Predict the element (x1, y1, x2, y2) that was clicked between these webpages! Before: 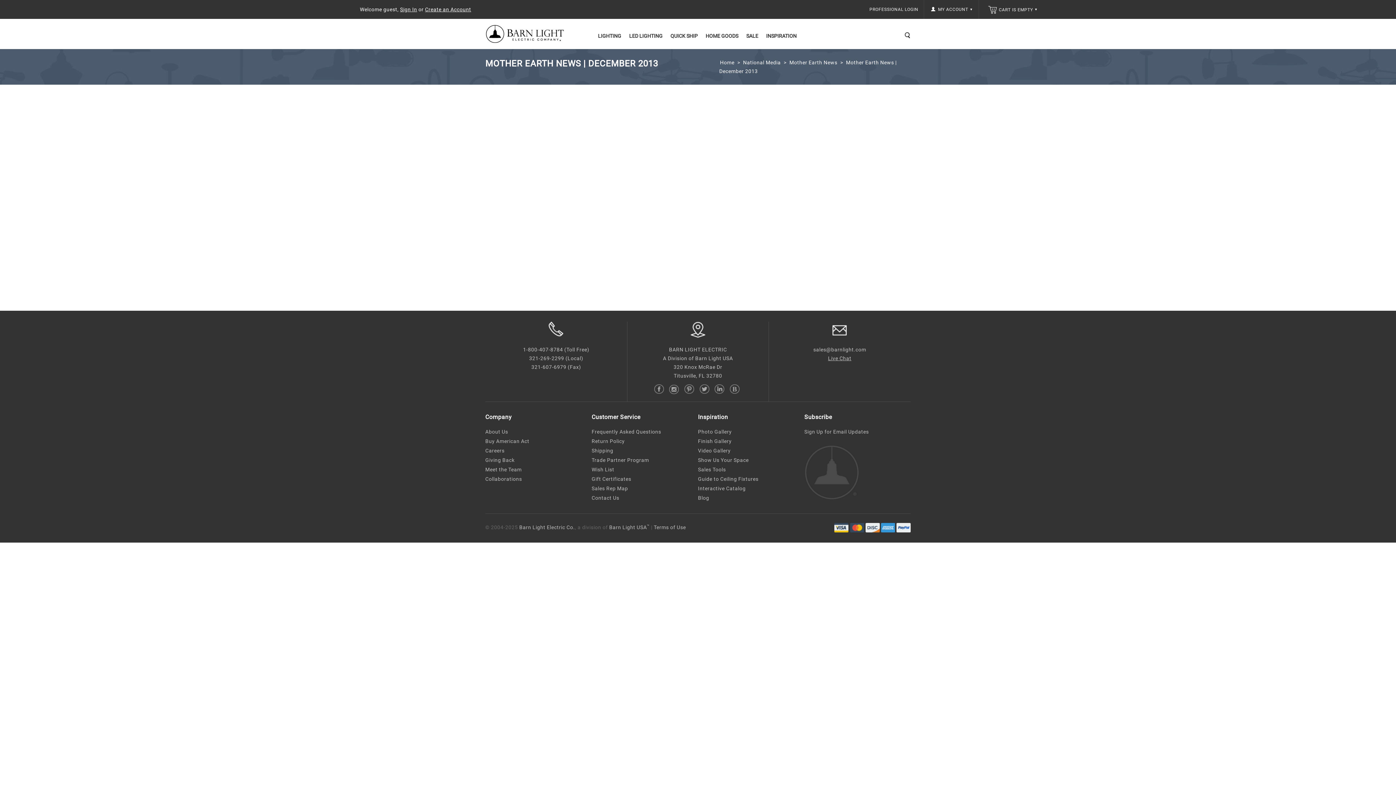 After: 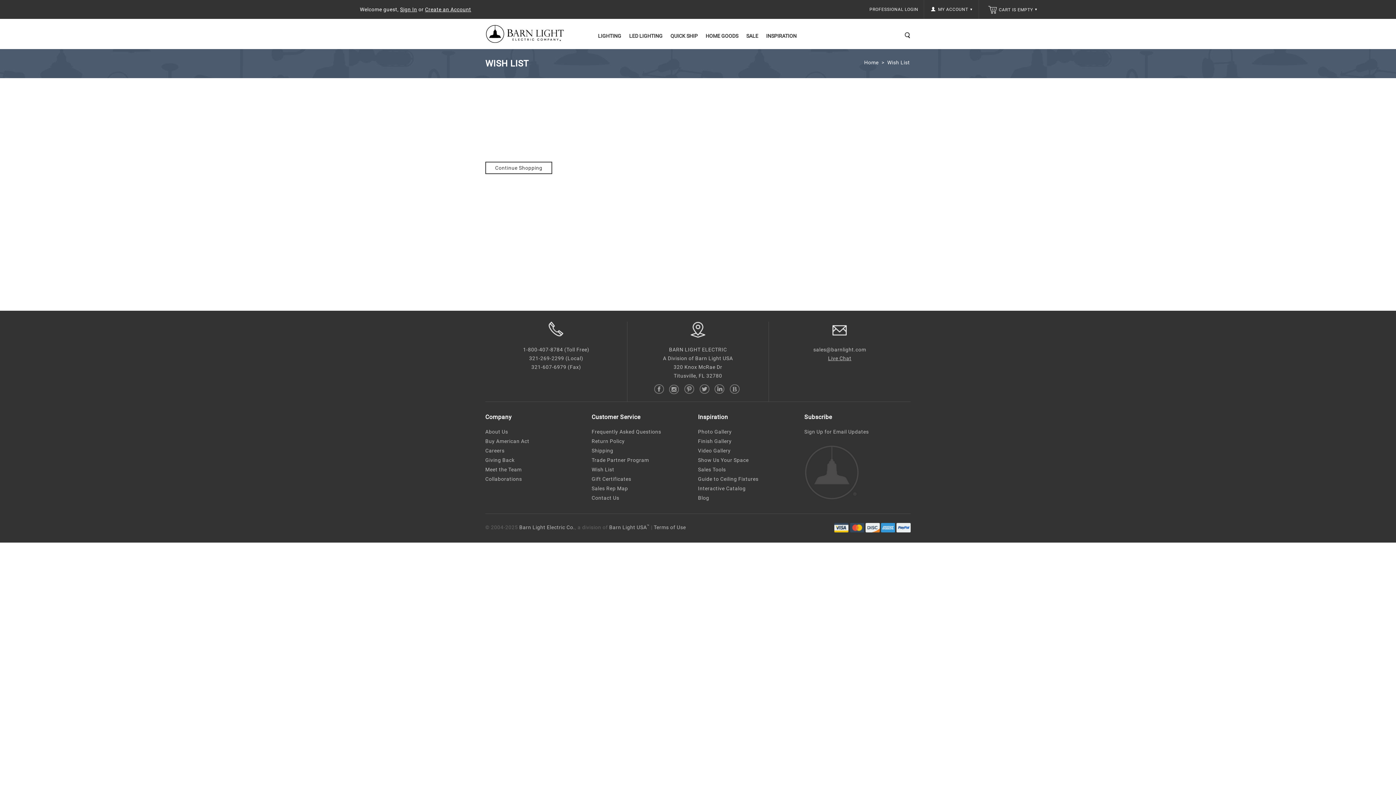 Action: label: Wish List bbox: (591, 466, 614, 472)